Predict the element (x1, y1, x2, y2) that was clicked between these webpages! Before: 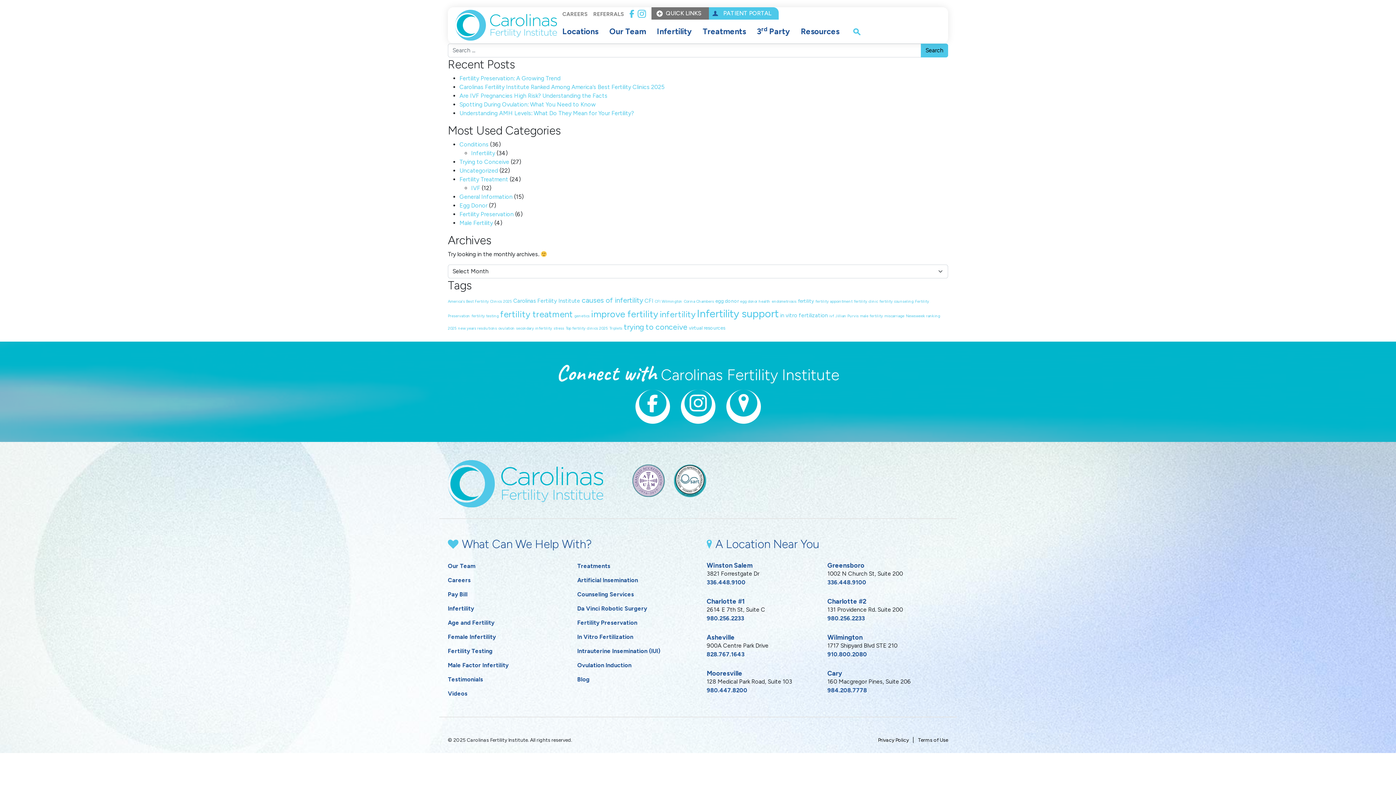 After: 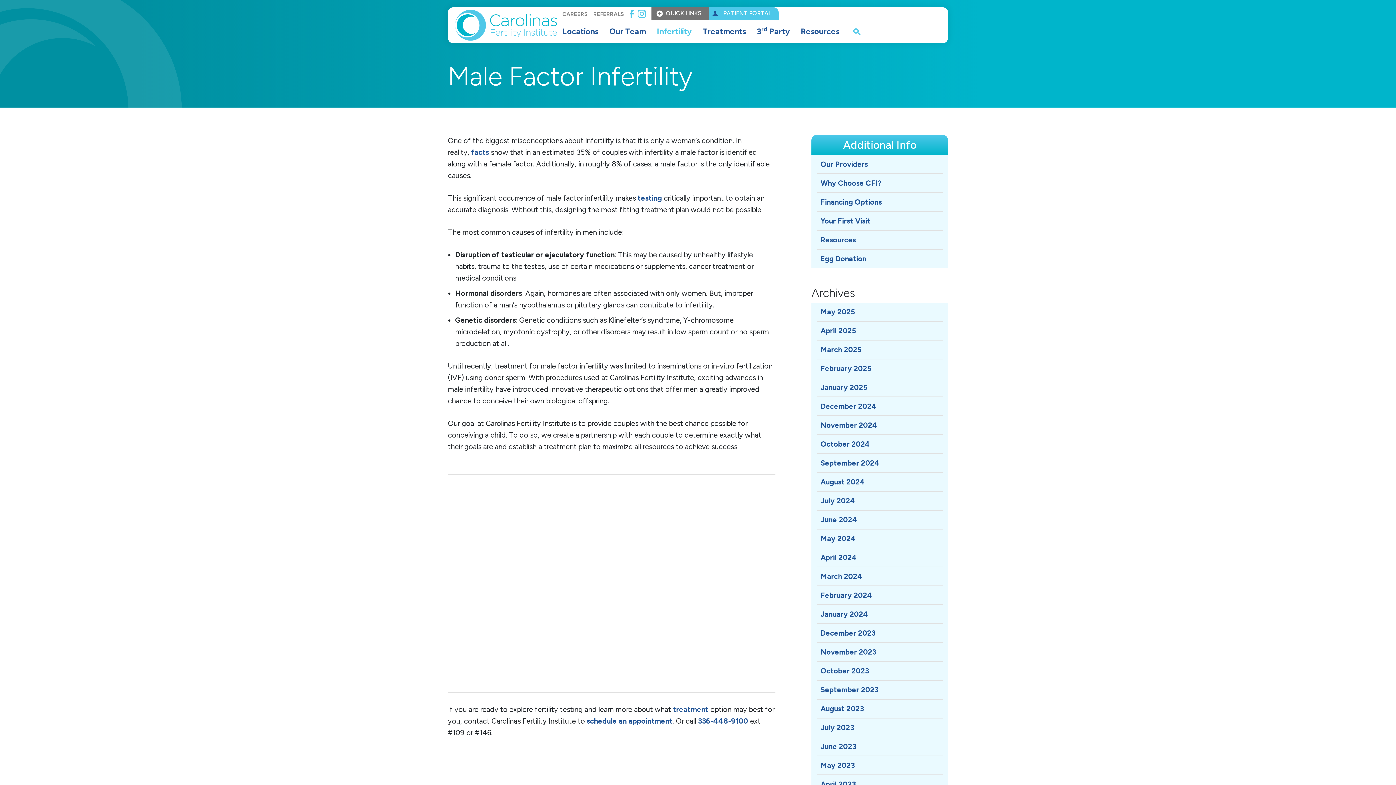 Action: bbox: (448, 662, 508, 669) label: Male Factor Infertility